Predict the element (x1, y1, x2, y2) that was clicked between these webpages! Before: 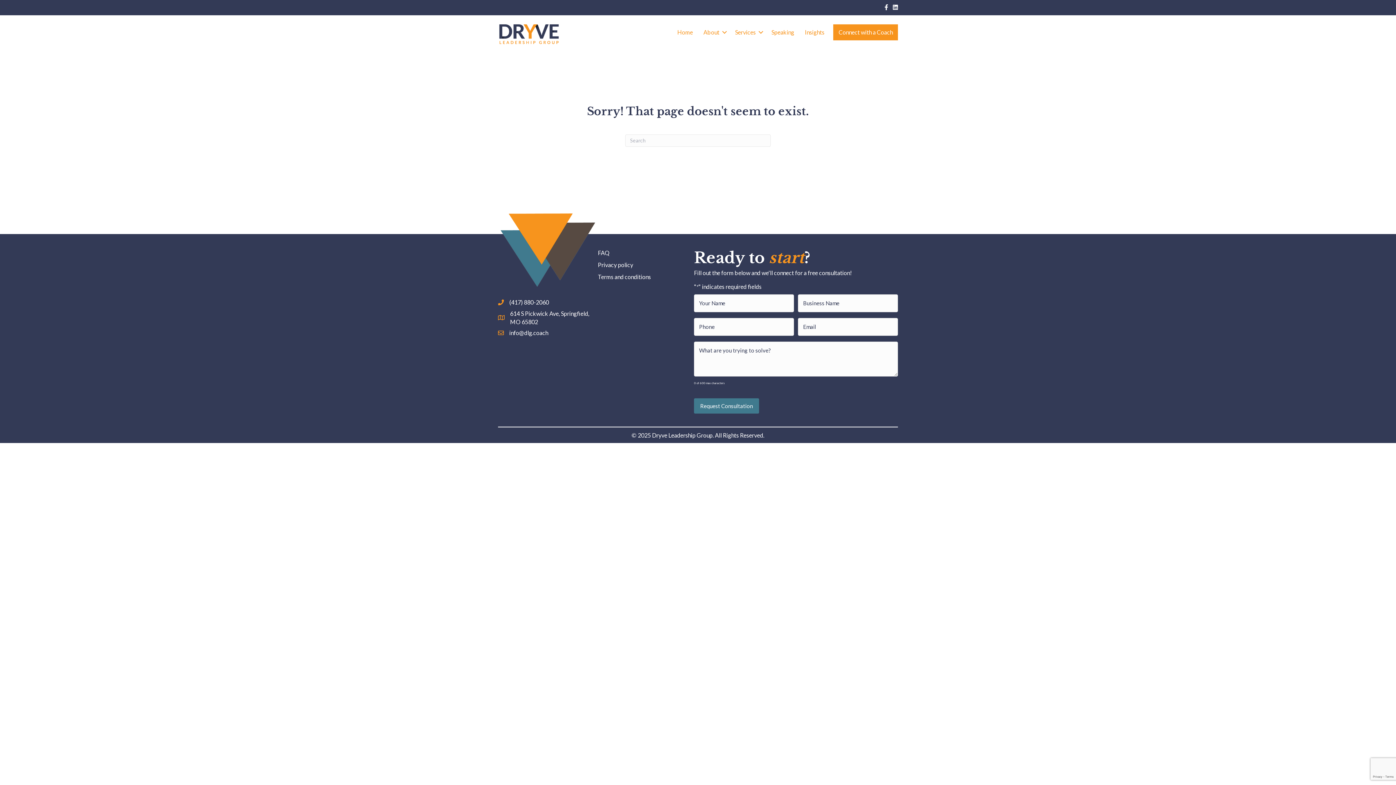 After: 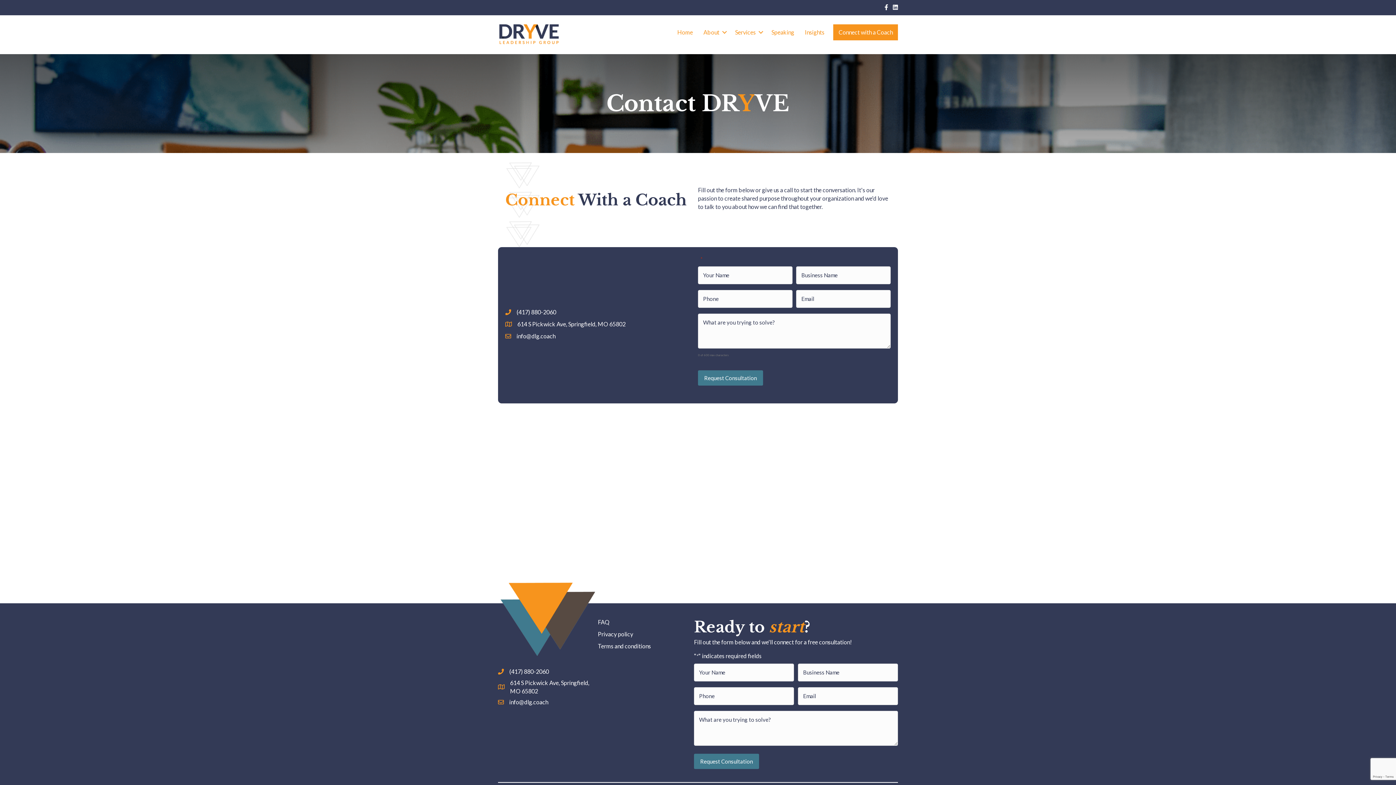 Action: label: Connect with a Coach bbox: (833, 24, 898, 40)